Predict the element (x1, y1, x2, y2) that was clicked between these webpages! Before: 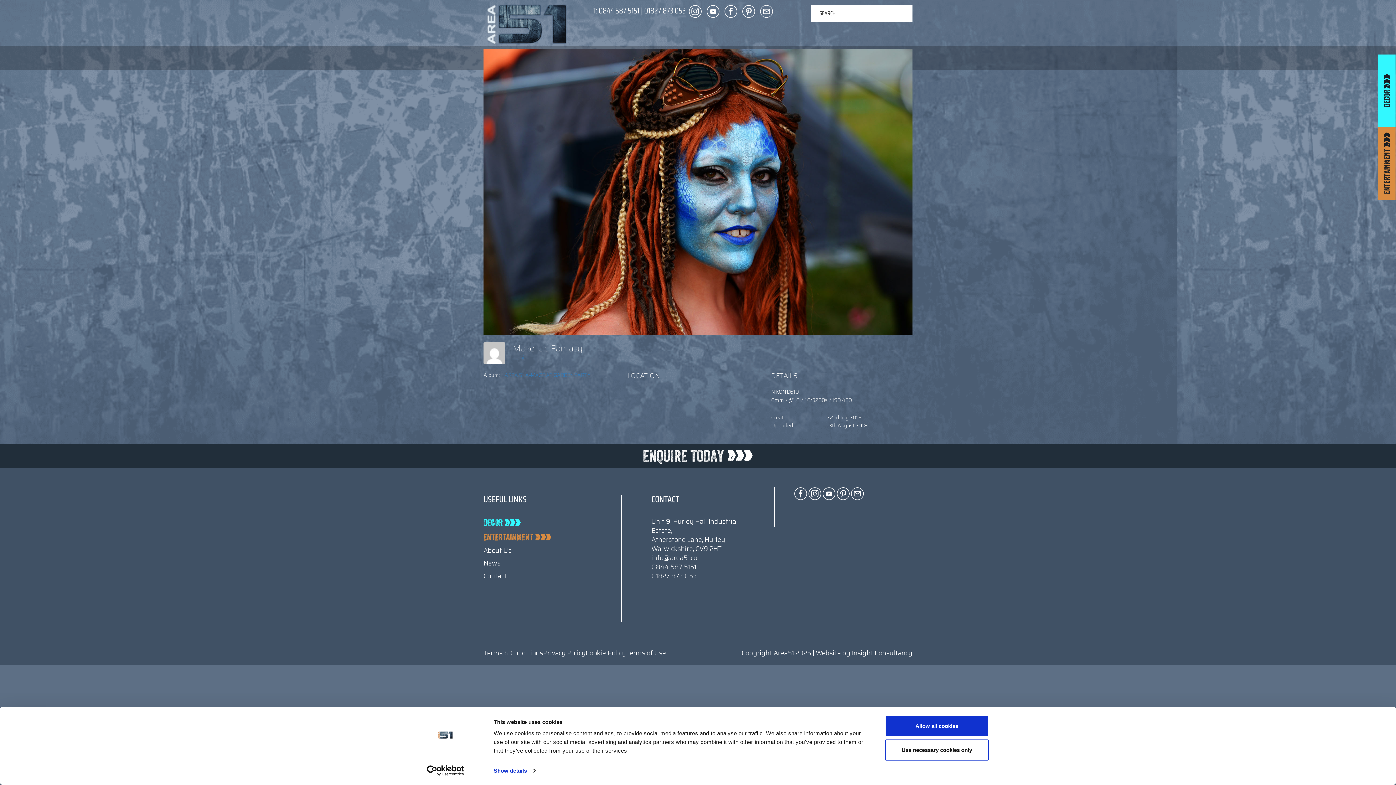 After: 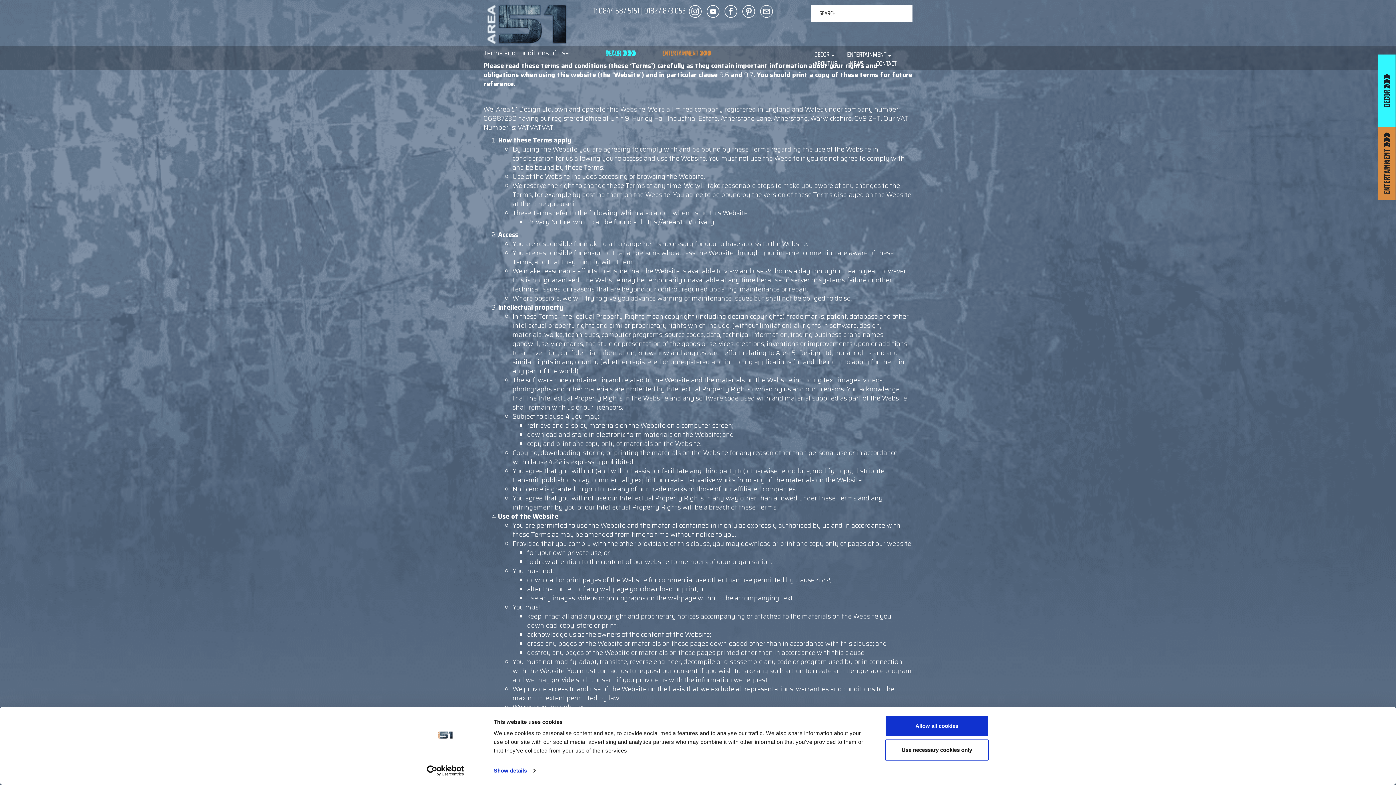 Action: bbox: (626, 275, 666, 285) label: Terms of Use